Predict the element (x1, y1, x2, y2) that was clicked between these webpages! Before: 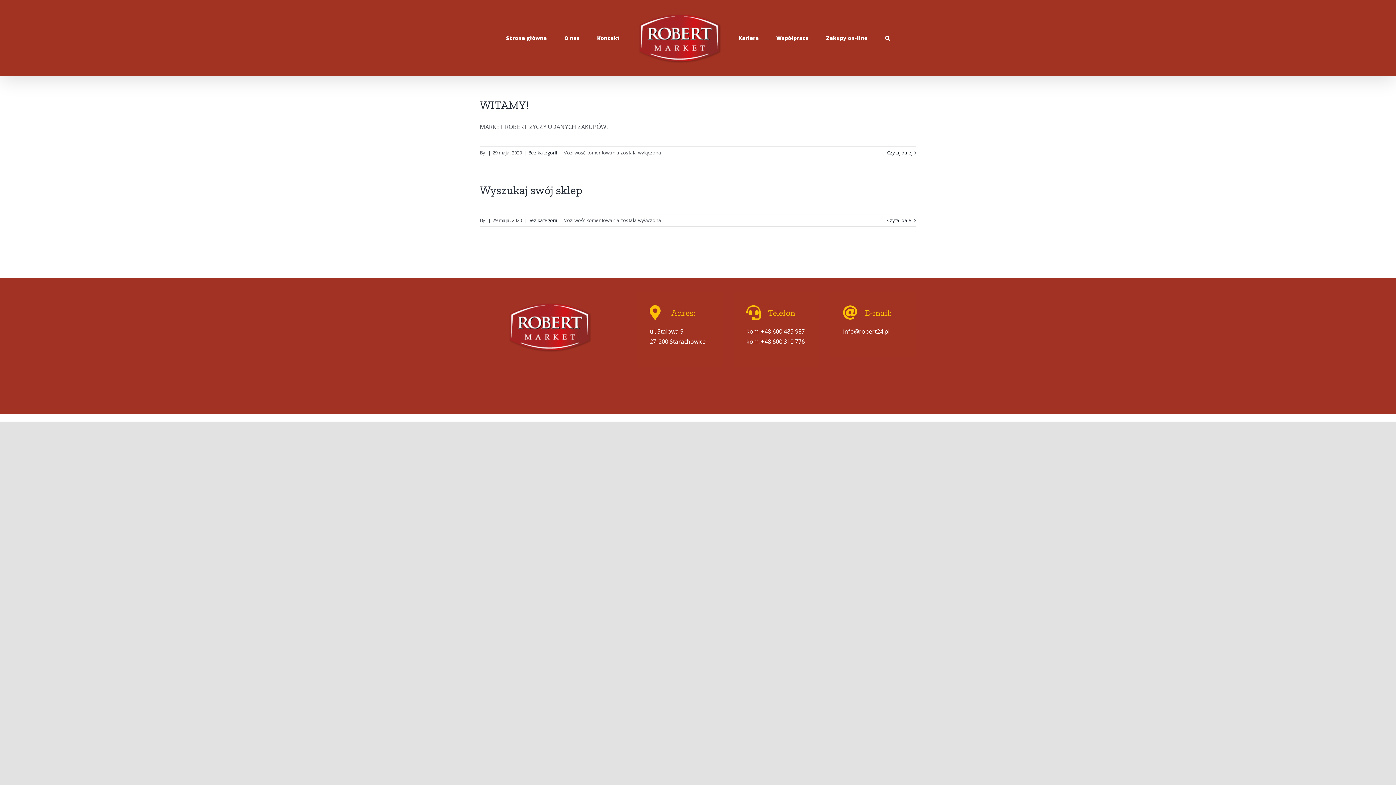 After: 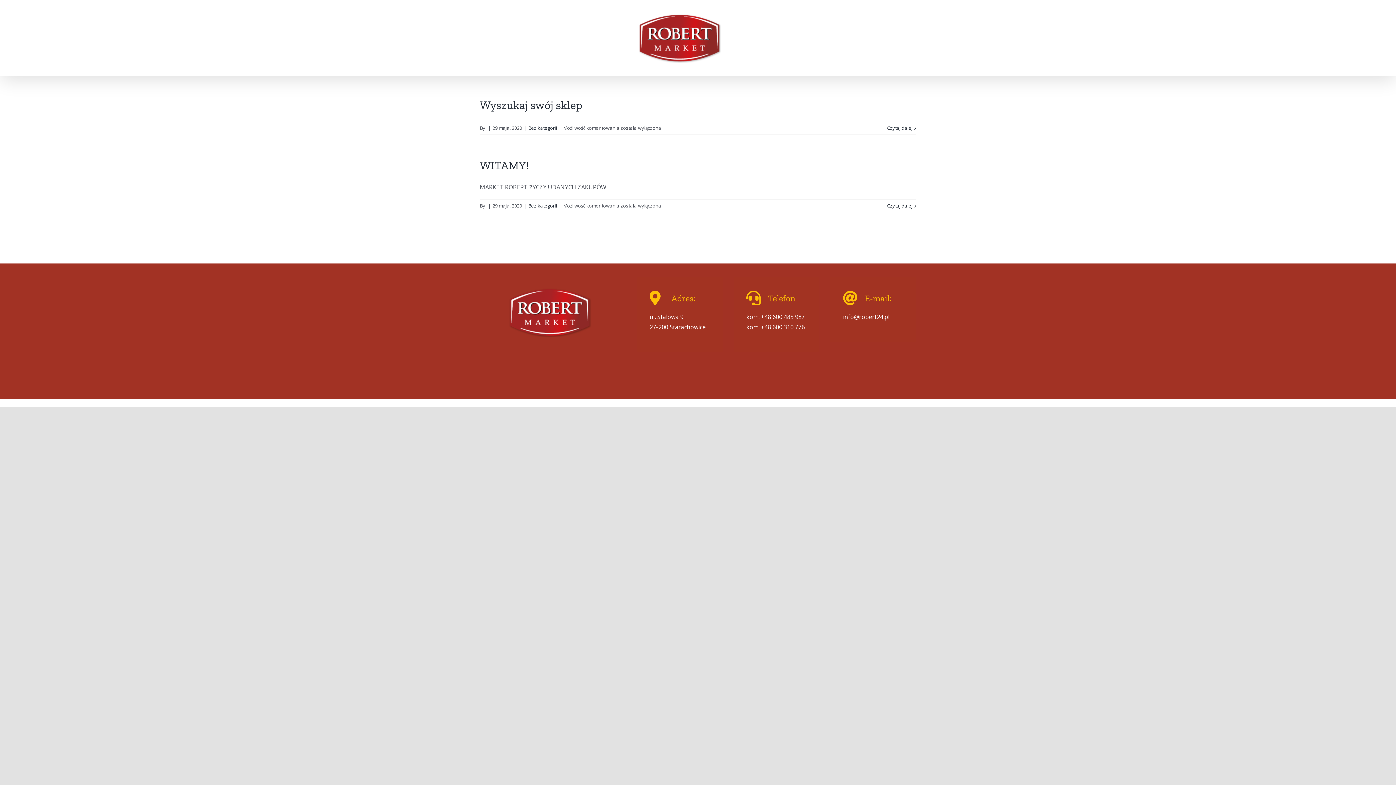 Action: bbox: (528, 149, 557, 156) label: Bez kategorii